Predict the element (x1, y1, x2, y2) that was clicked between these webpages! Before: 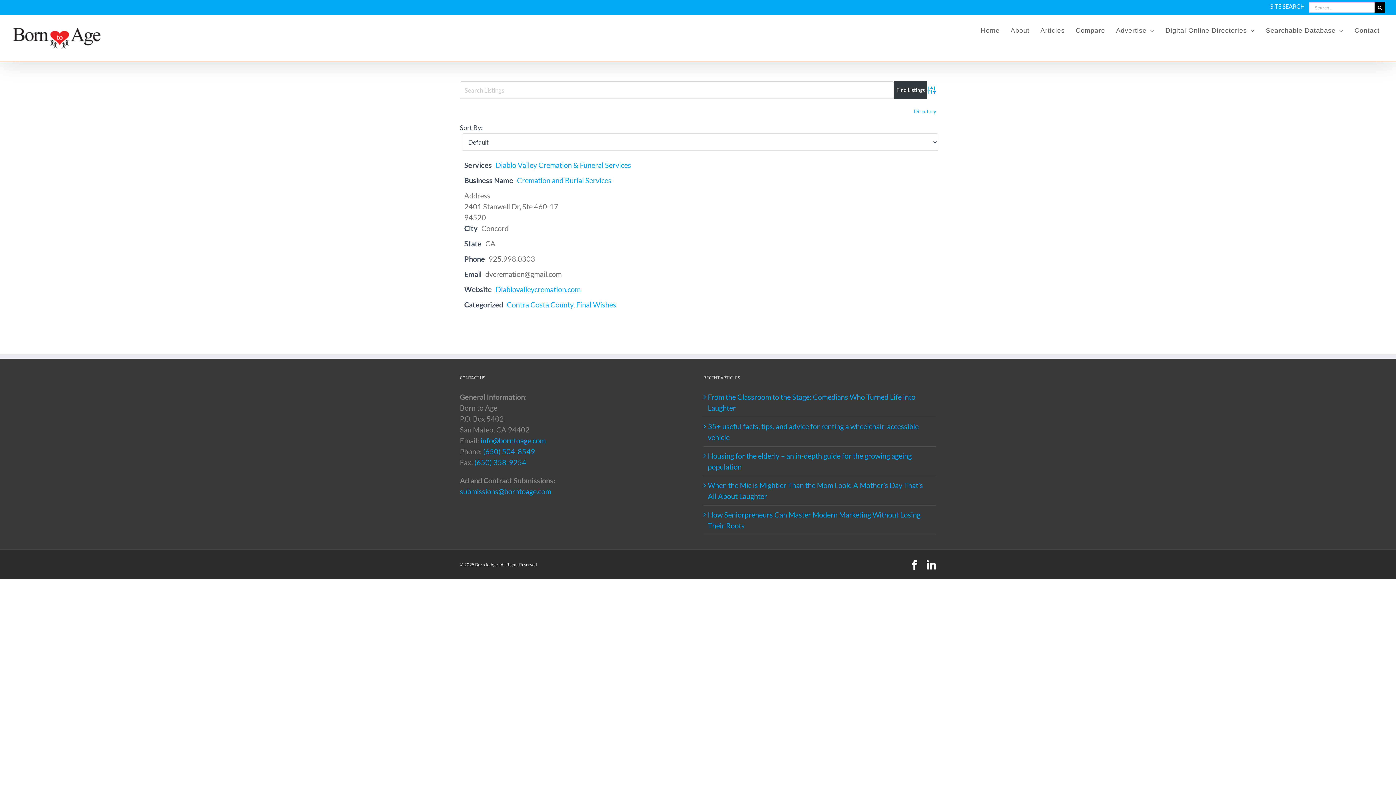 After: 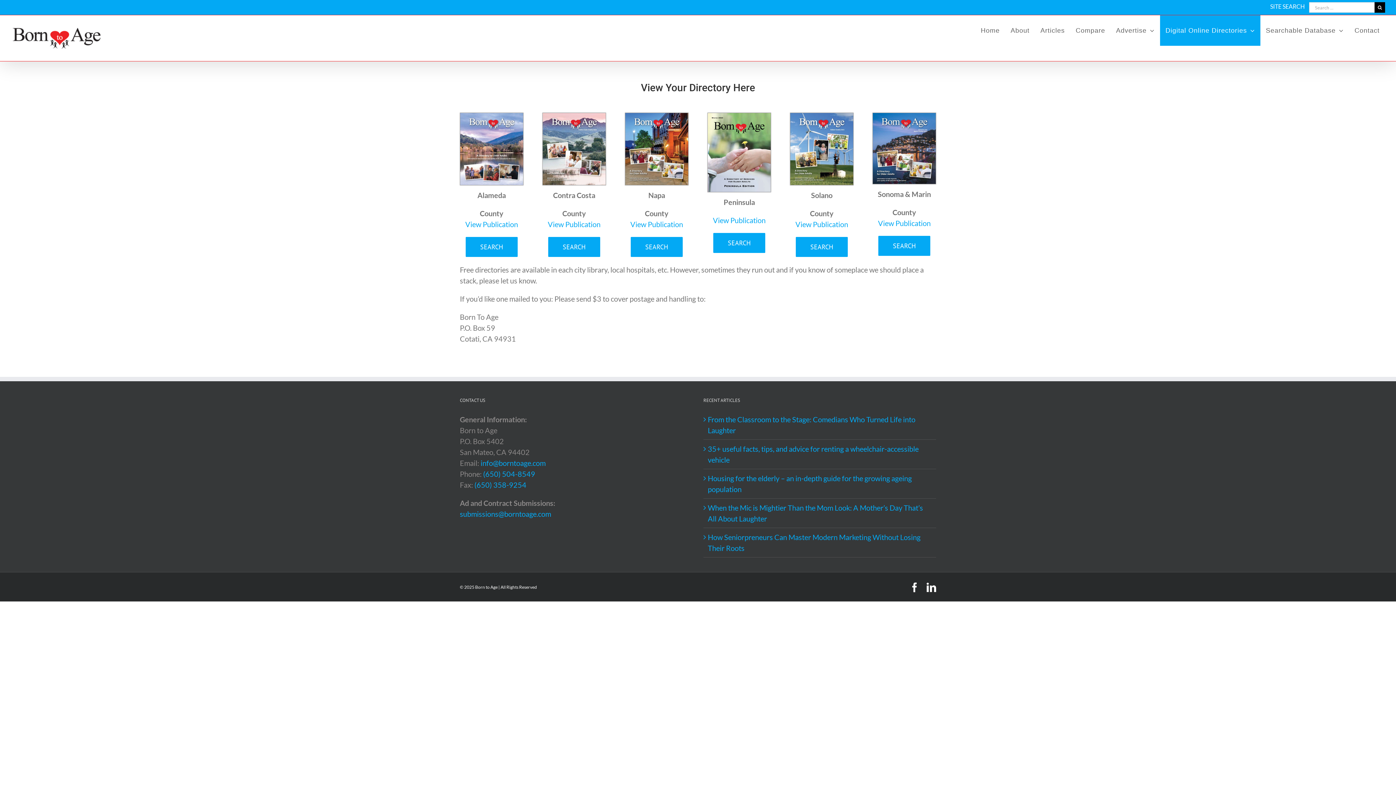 Action: bbox: (1160, 15, 1260, 45) label: Digital Online Directories